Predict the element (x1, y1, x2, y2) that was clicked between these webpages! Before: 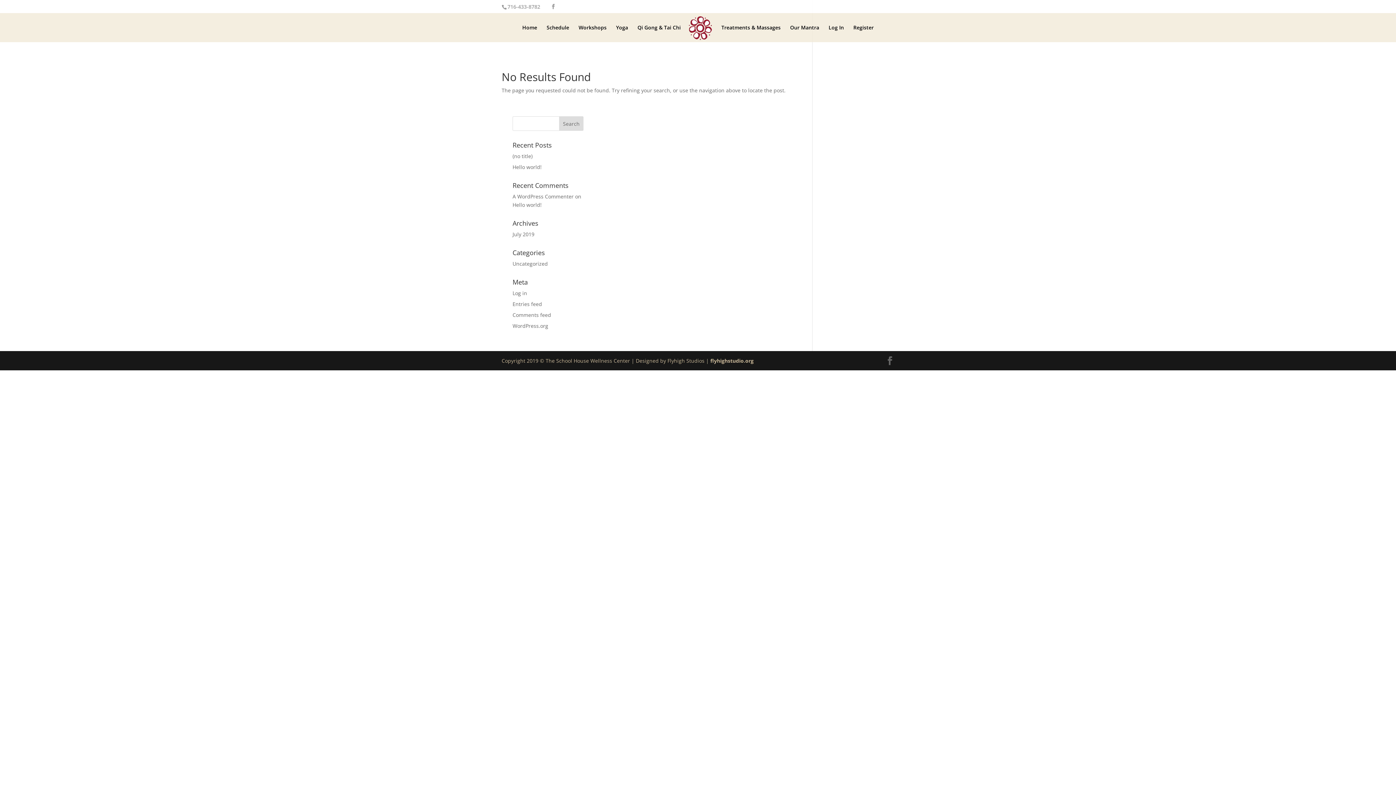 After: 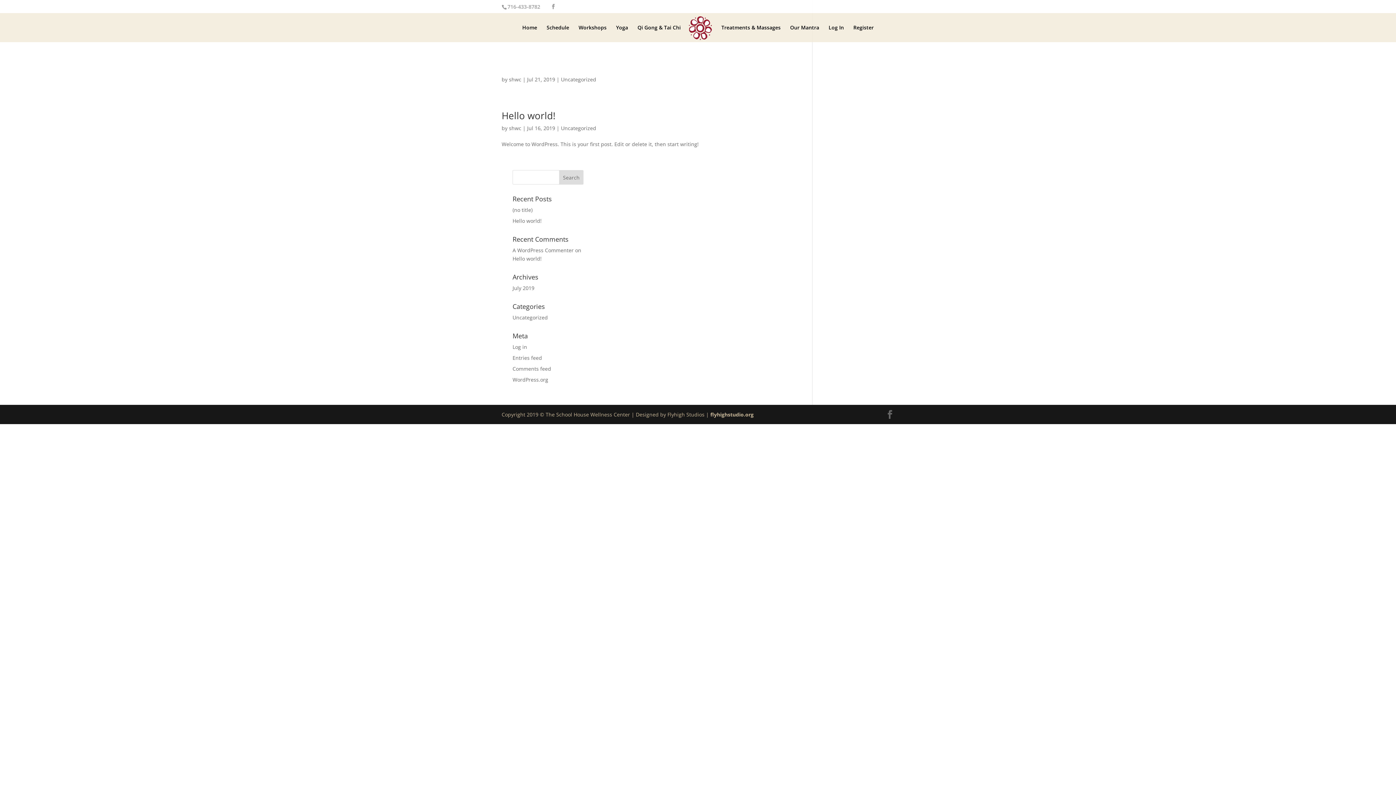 Action: label: Uncategorized bbox: (512, 260, 548, 267)